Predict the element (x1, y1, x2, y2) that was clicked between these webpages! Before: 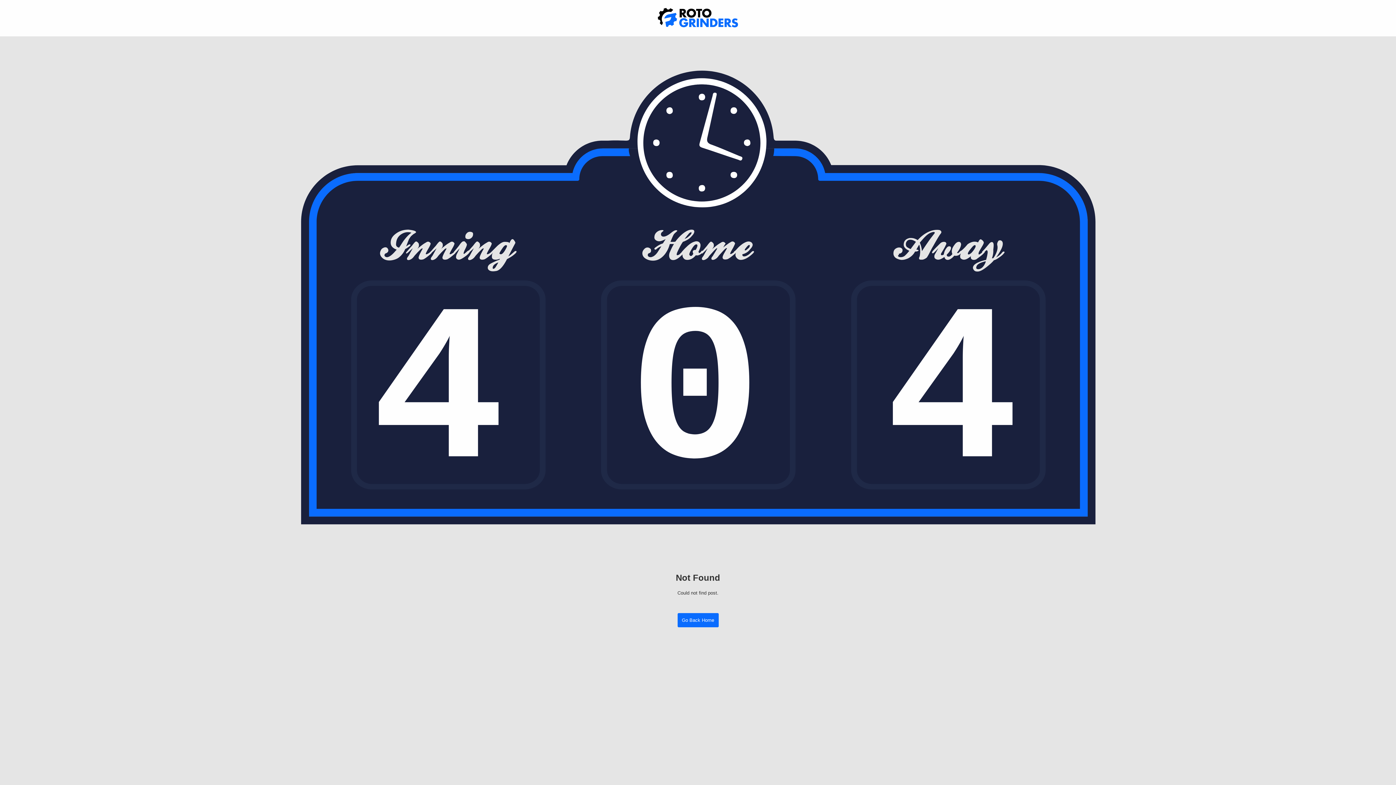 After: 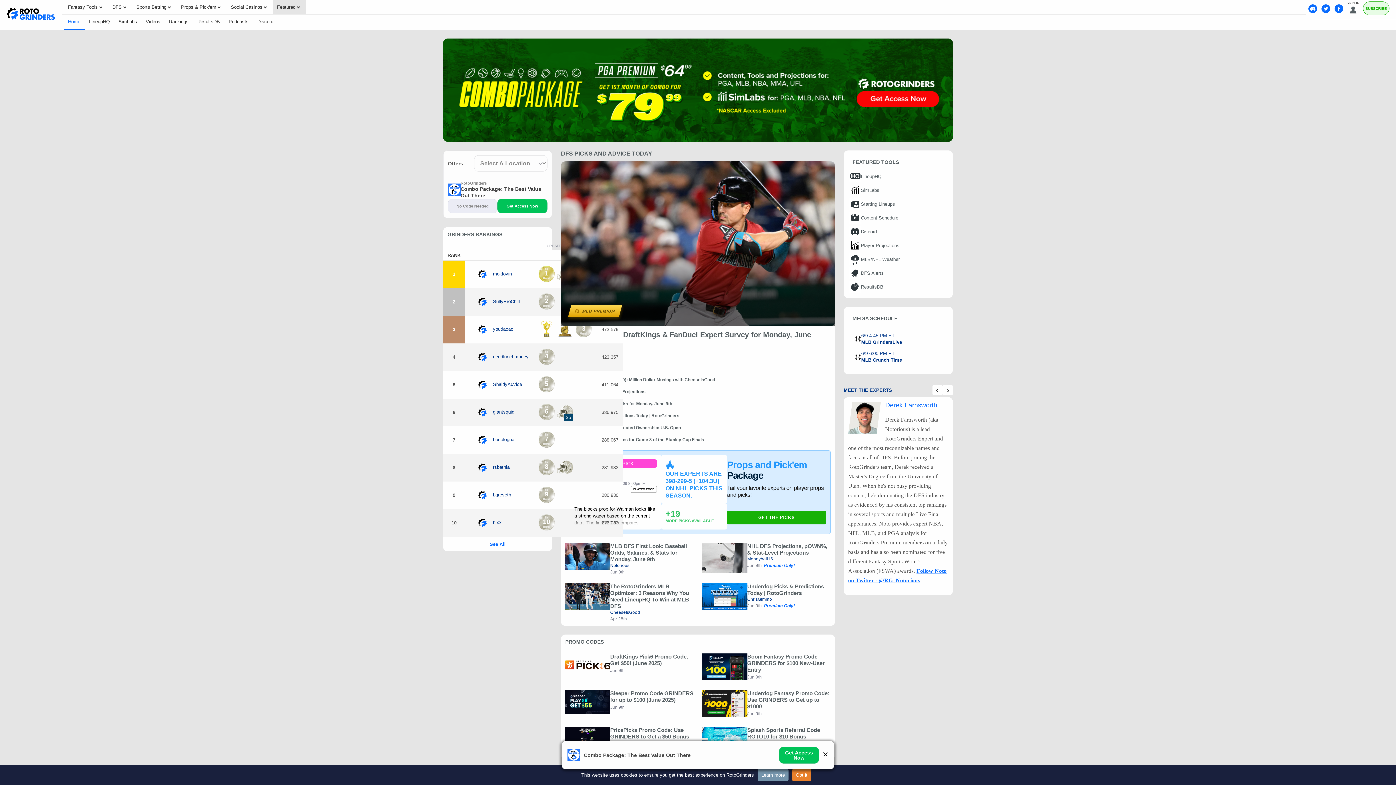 Action: bbox: (652, 4, 743, 32)